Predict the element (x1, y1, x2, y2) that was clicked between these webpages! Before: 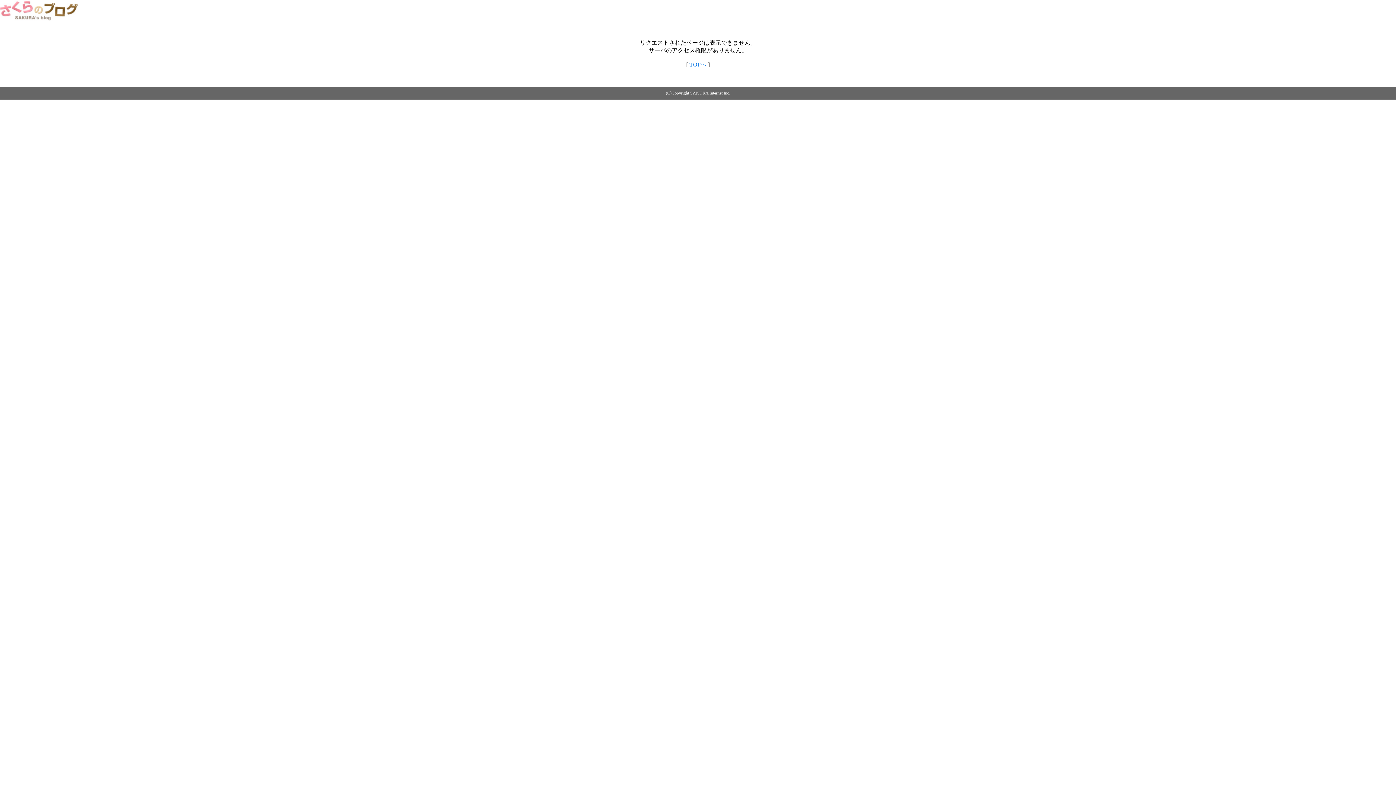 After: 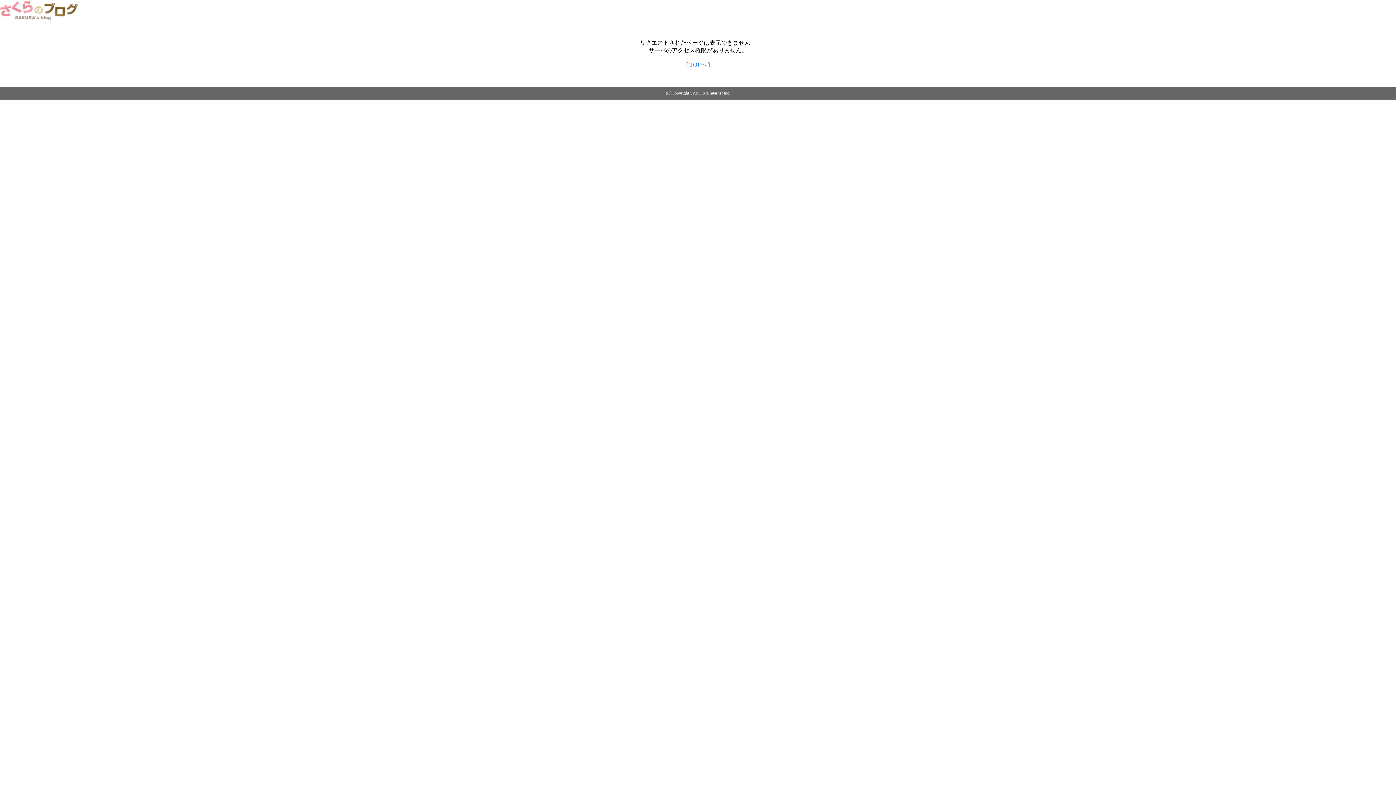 Action: bbox: (689, 61, 706, 67) label: TOPへ